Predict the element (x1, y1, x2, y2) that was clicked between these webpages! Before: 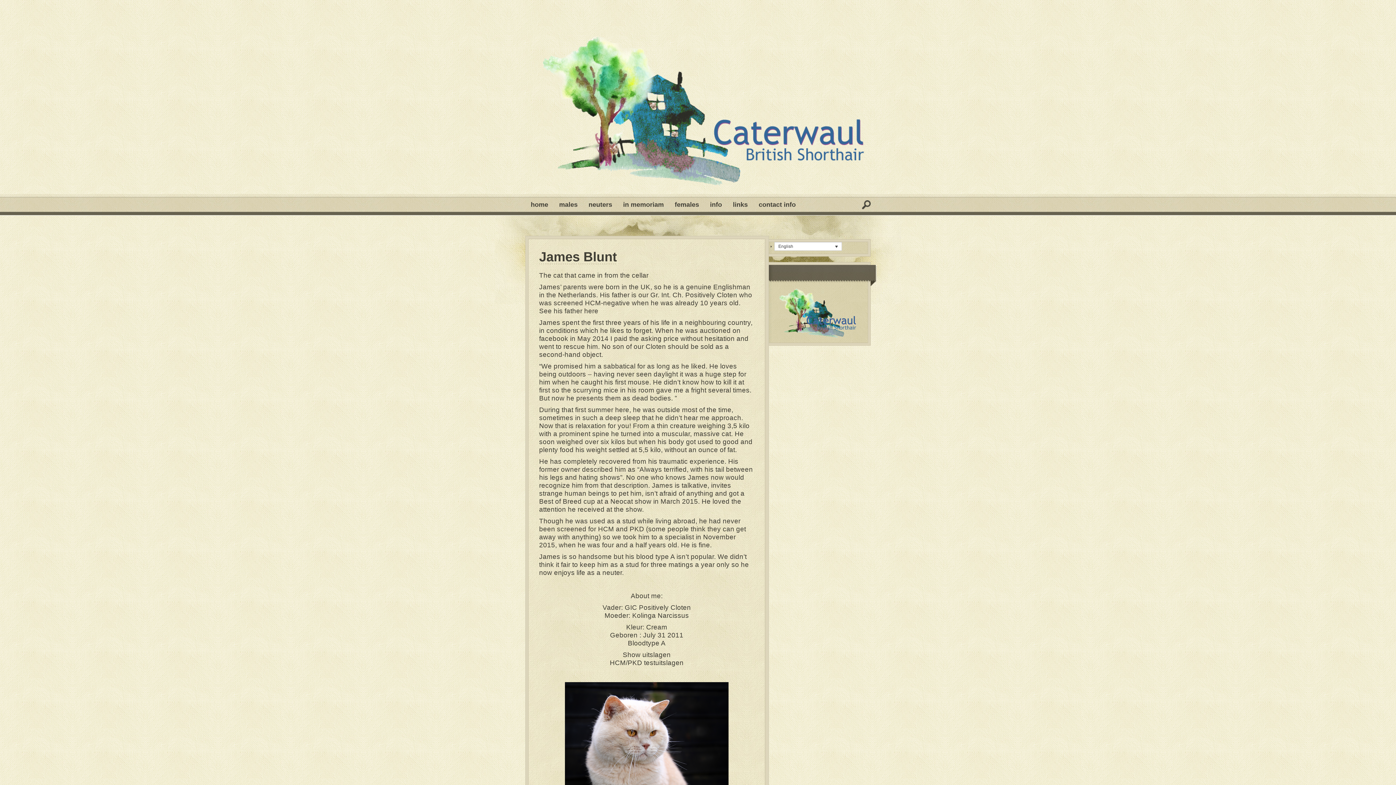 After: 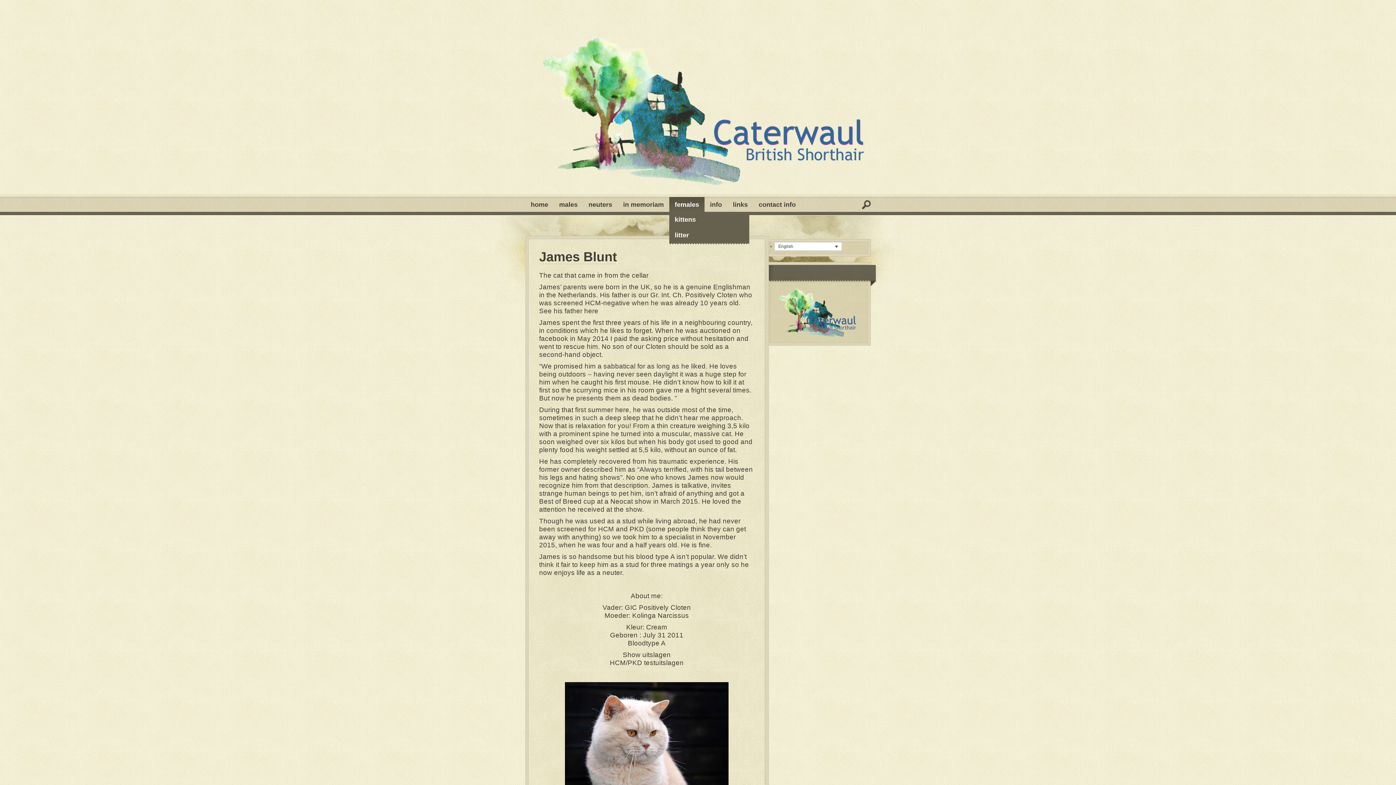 Action: bbox: (669, 197, 704, 212) label: females